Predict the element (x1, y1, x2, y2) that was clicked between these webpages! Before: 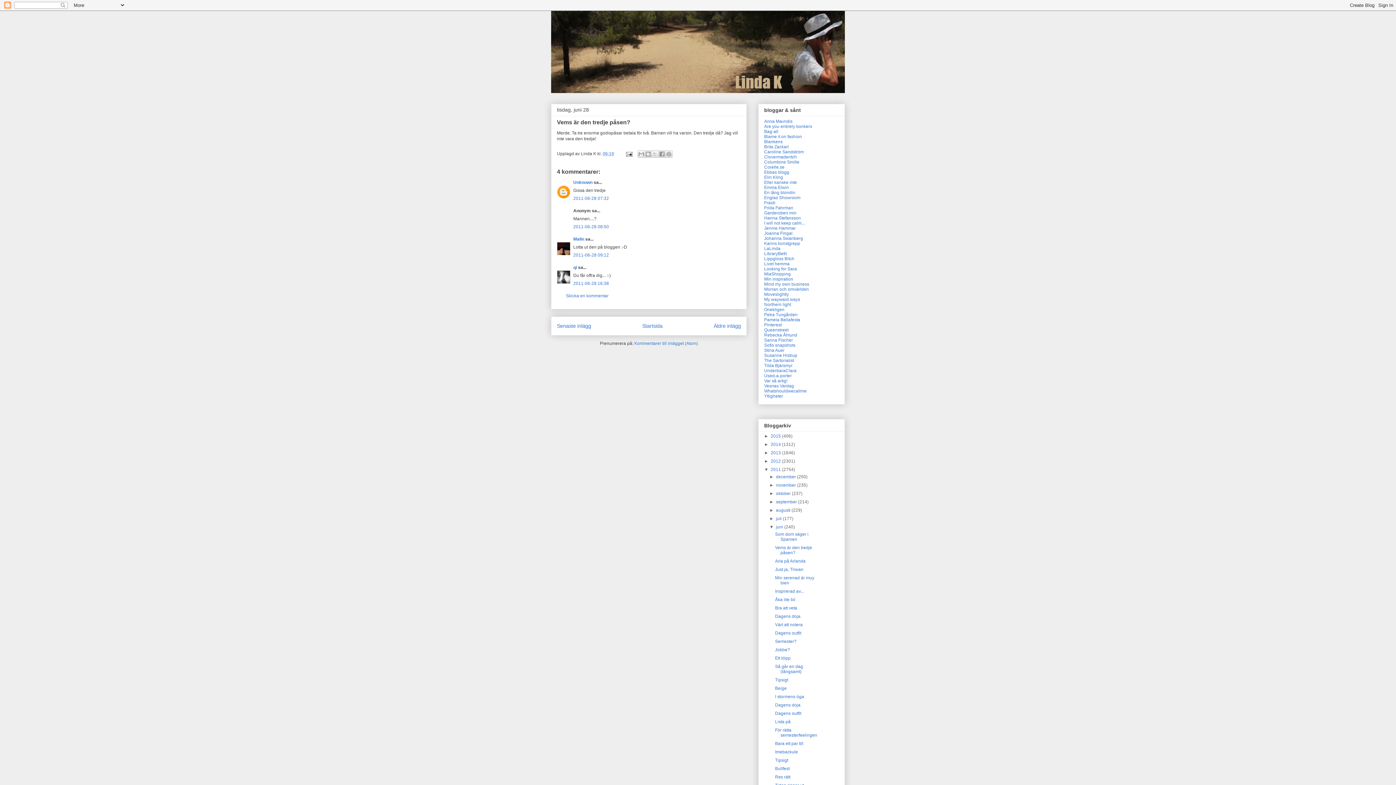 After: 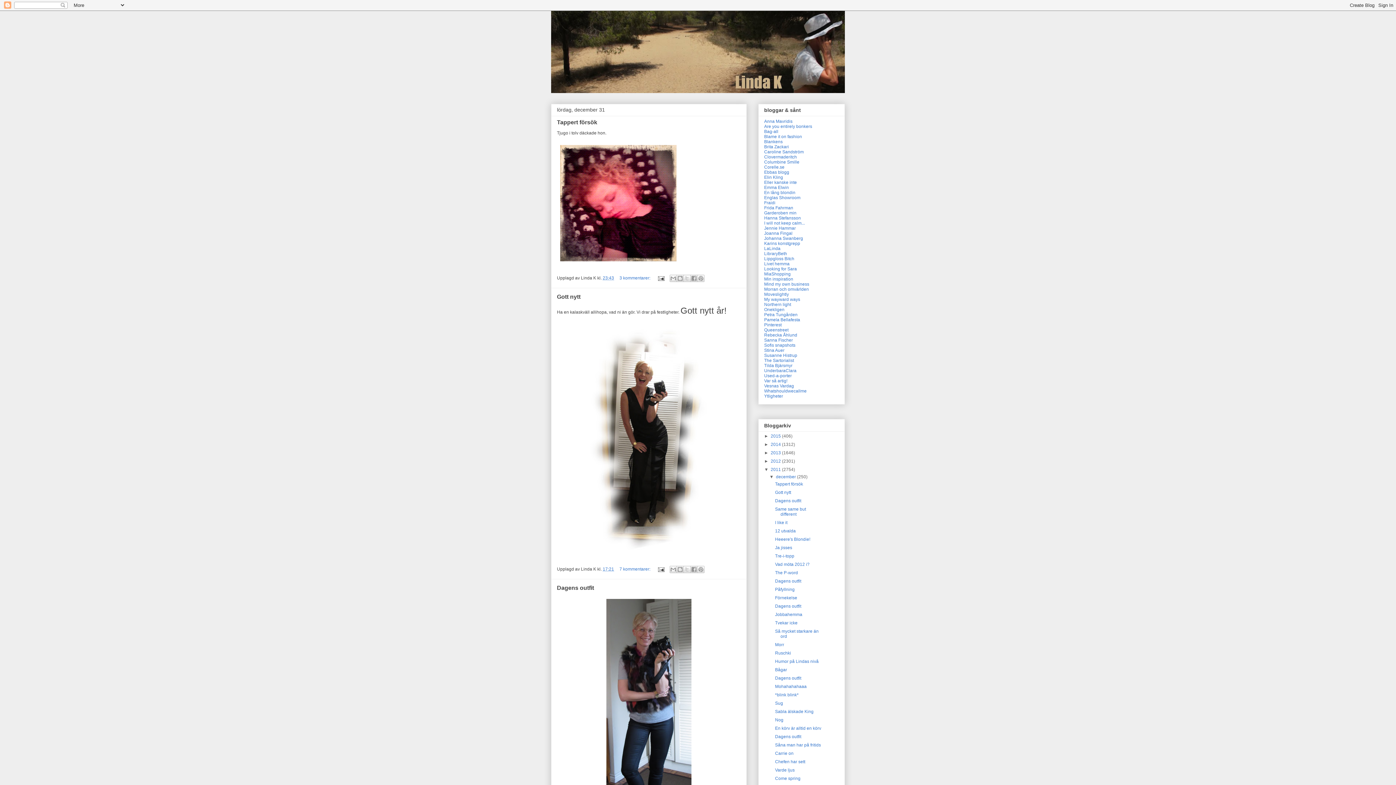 Action: label: december  bbox: (776, 474, 797, 479)